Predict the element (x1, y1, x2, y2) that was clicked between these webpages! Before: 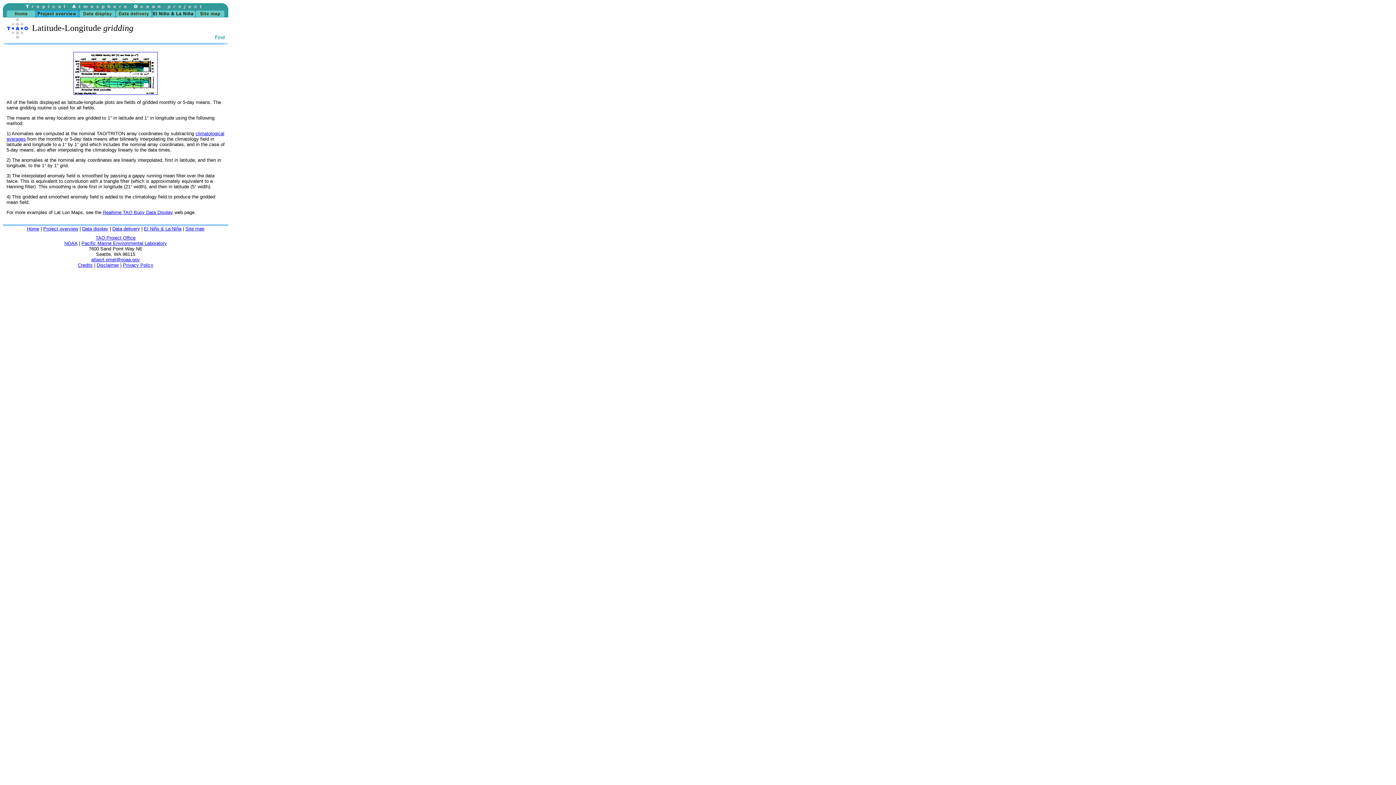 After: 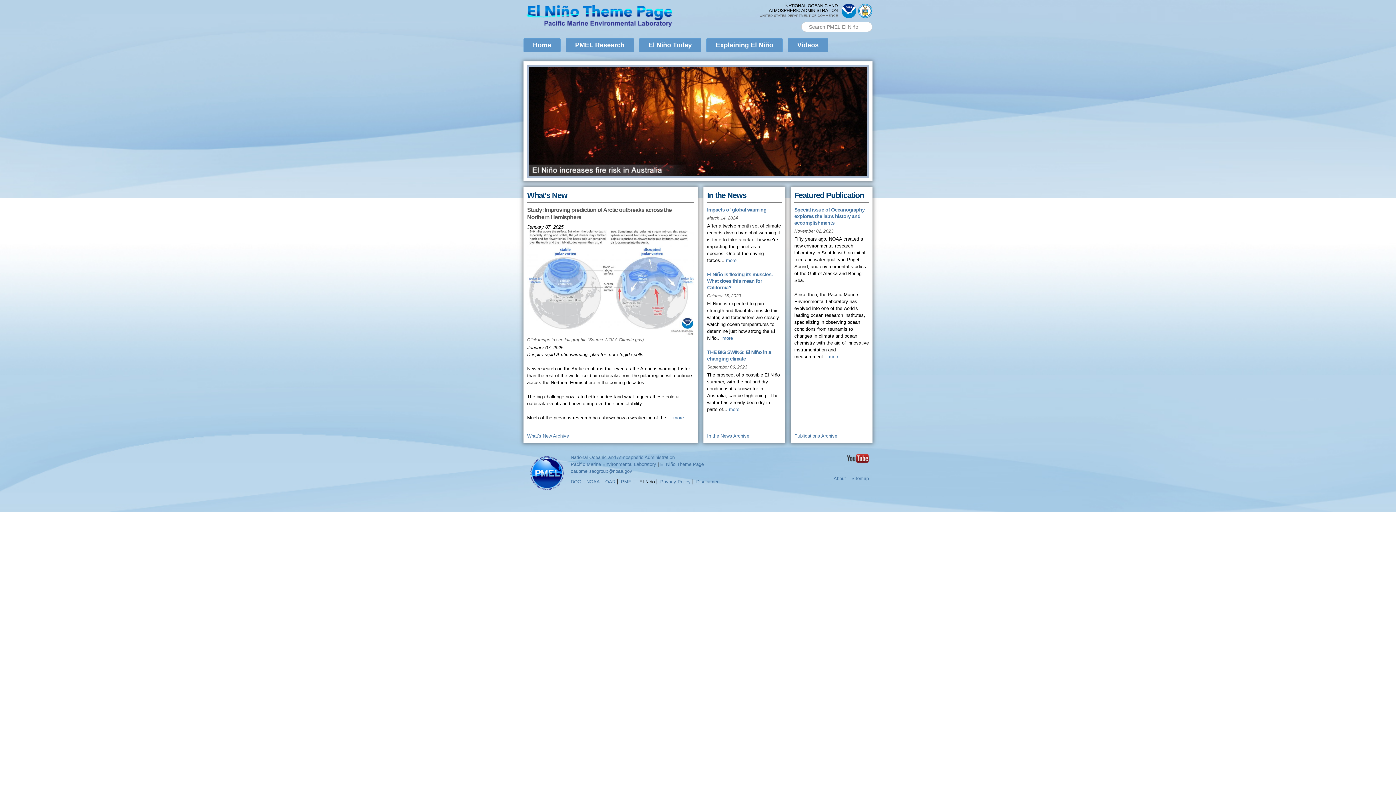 Action: bbox: (152, 12, 195, 18)